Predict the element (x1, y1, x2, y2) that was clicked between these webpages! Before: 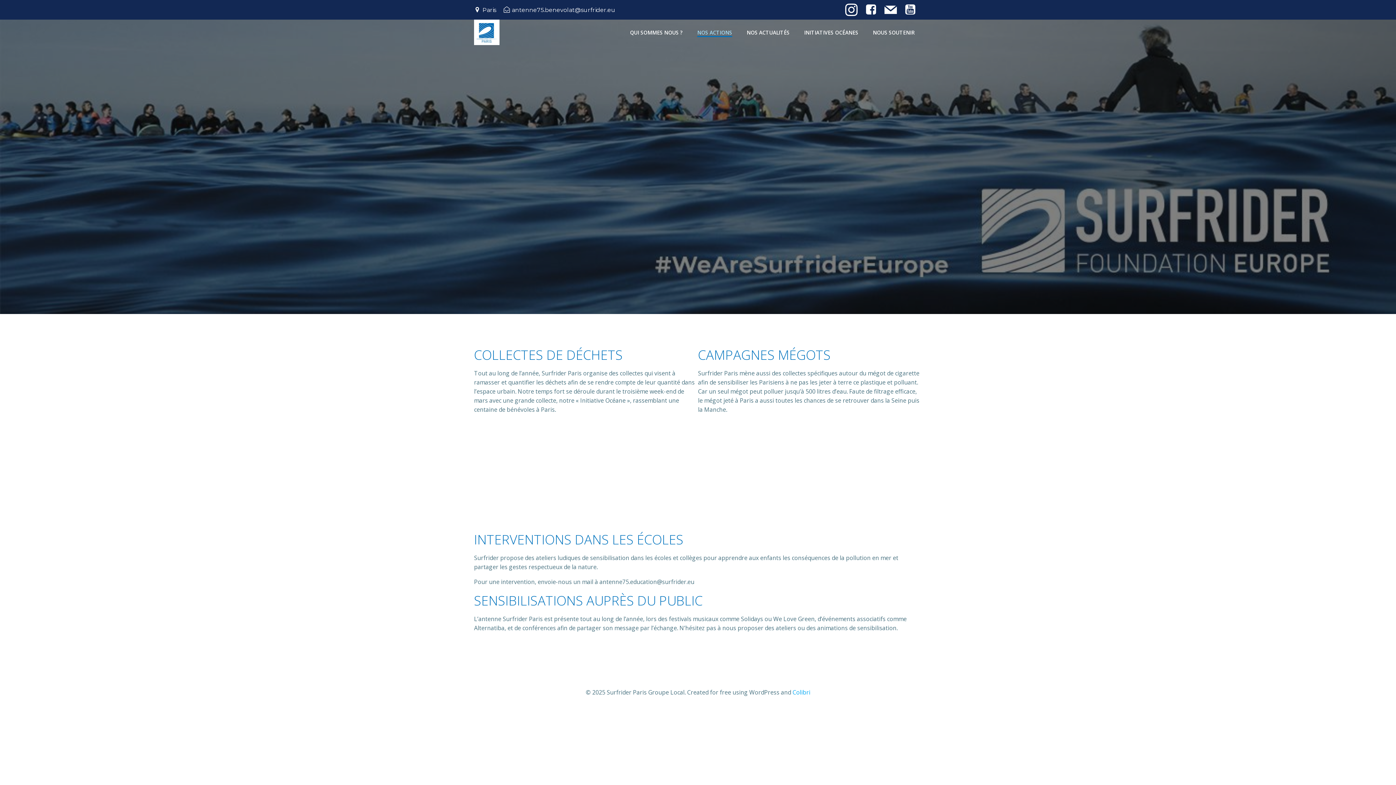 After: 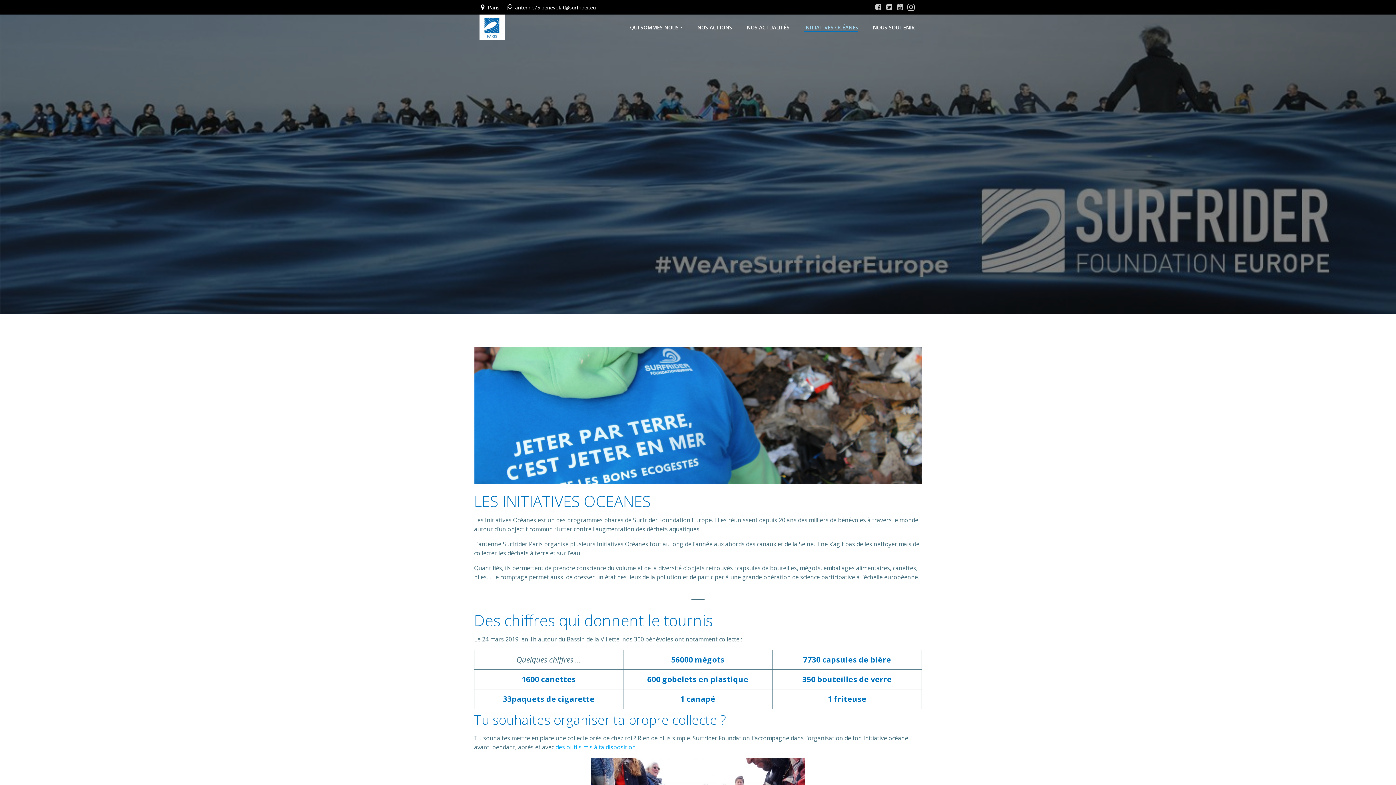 Action: bbox: (804, 28, 858, 36) label: INITIATIVES OCÉANES